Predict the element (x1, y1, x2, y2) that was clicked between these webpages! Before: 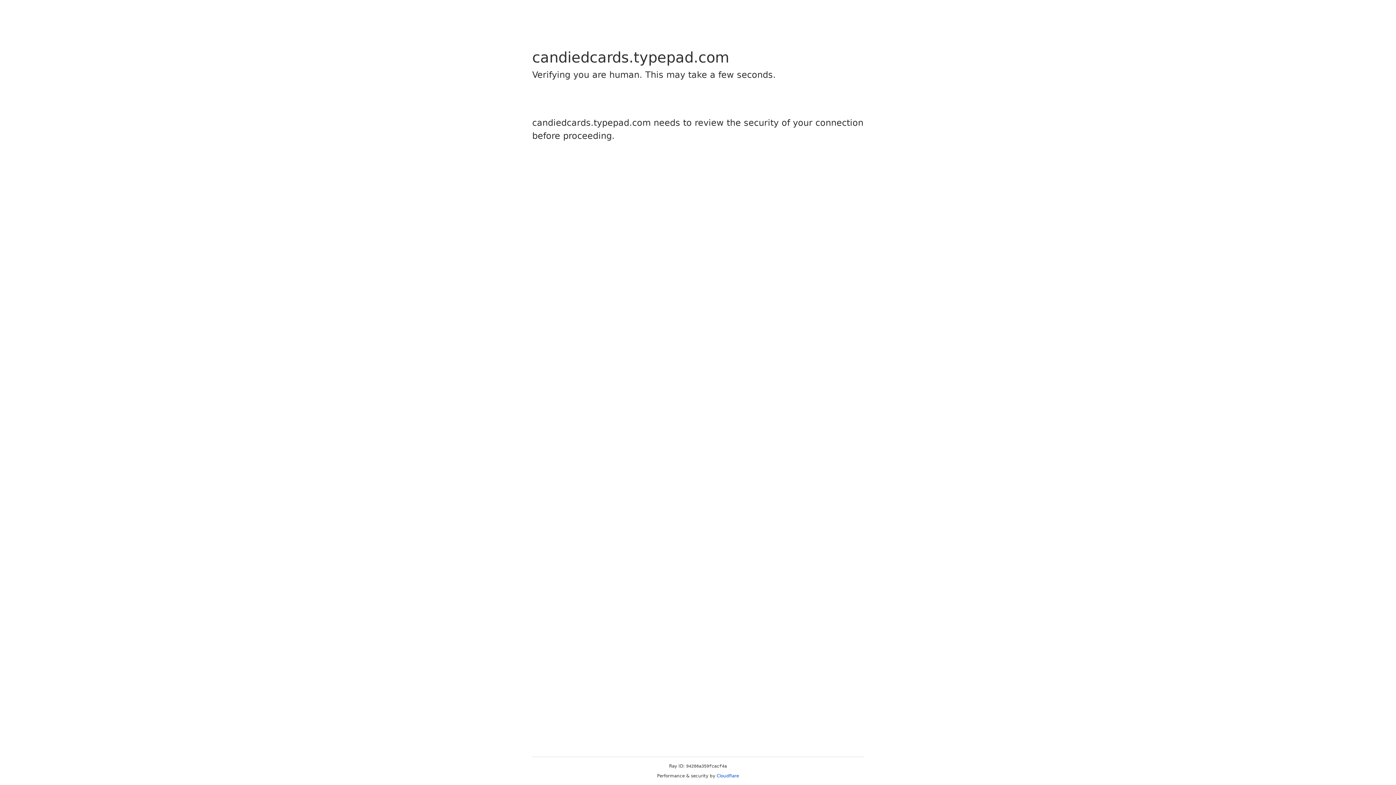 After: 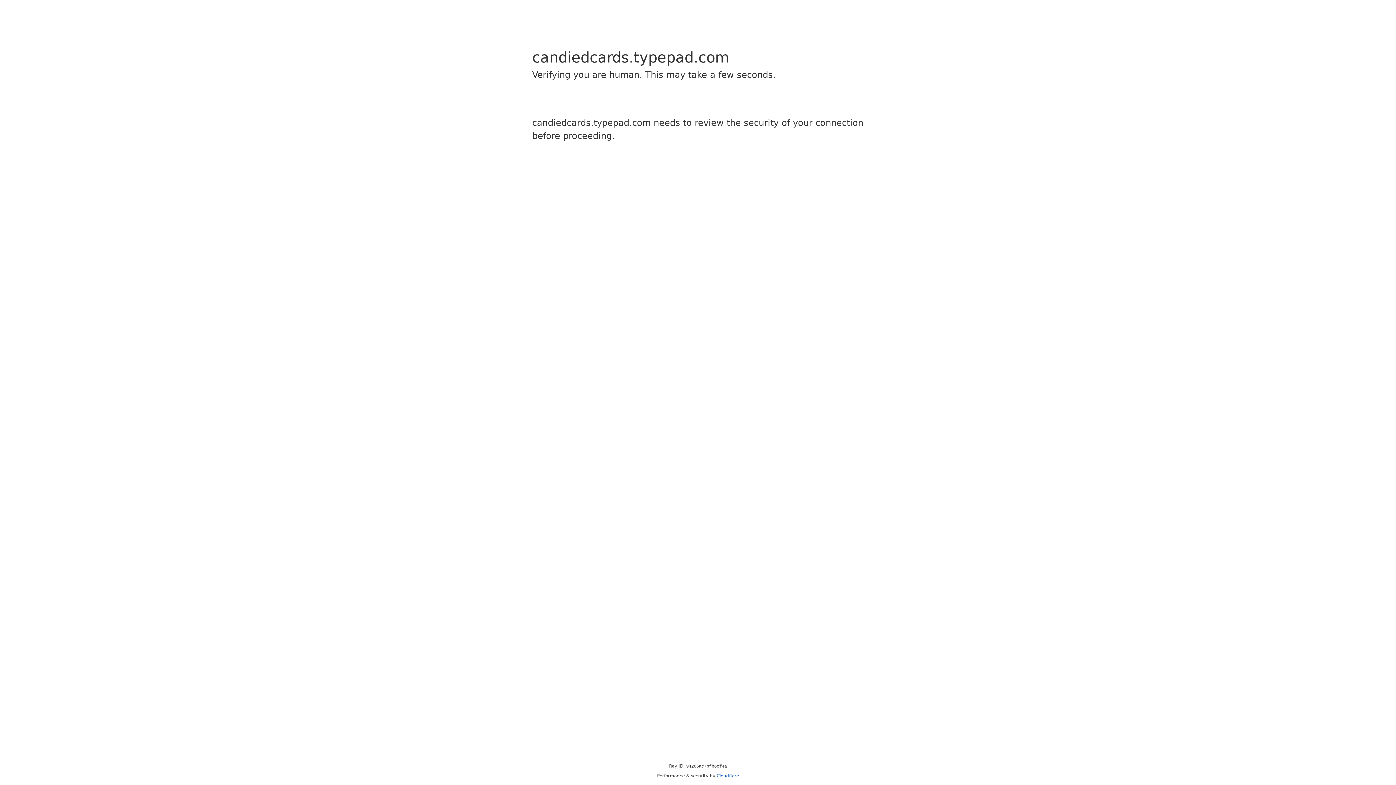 Action: label: Cloudflare bbox: (716, 773, 739, 778)